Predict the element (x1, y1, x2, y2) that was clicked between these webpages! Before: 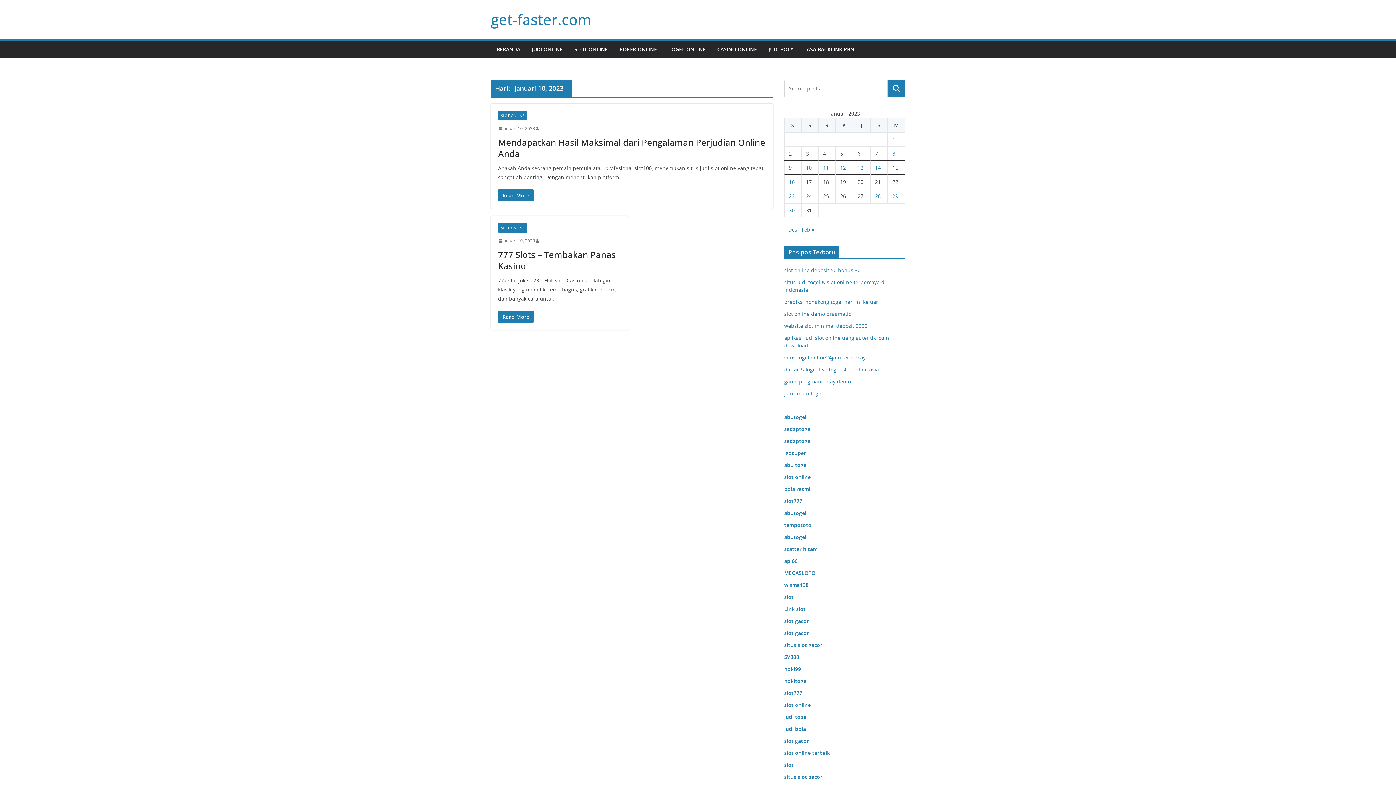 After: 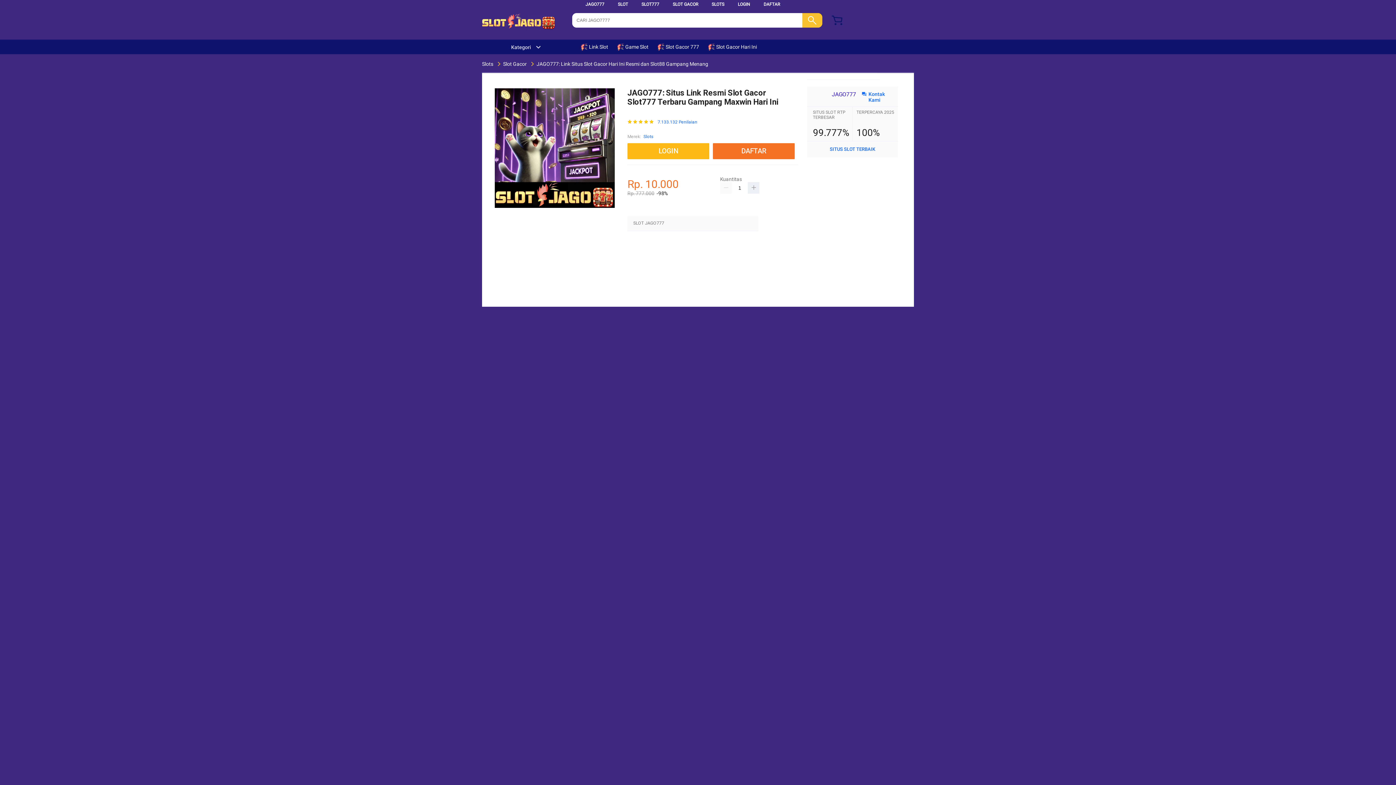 Action: label: slot online terbaik bbox: (784, 749, 830, 756)